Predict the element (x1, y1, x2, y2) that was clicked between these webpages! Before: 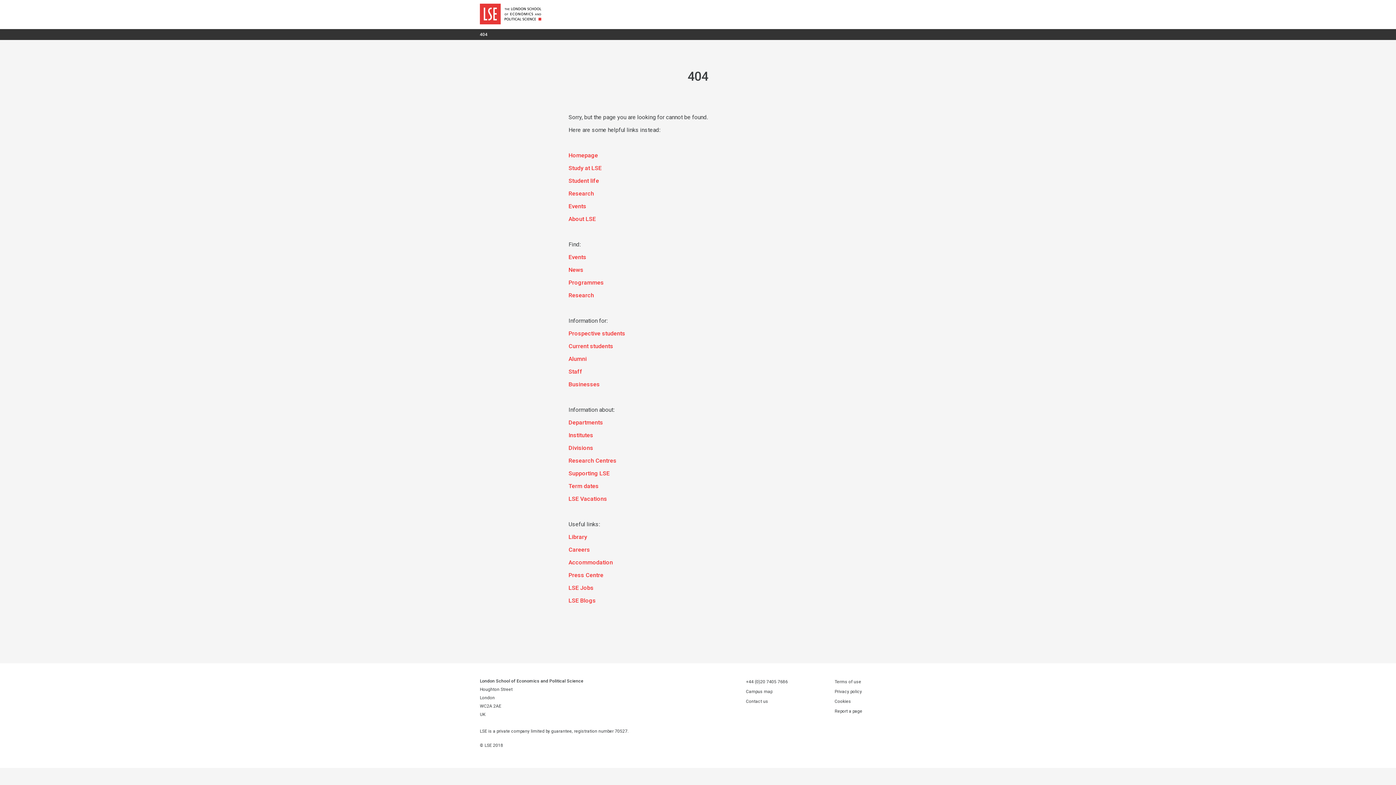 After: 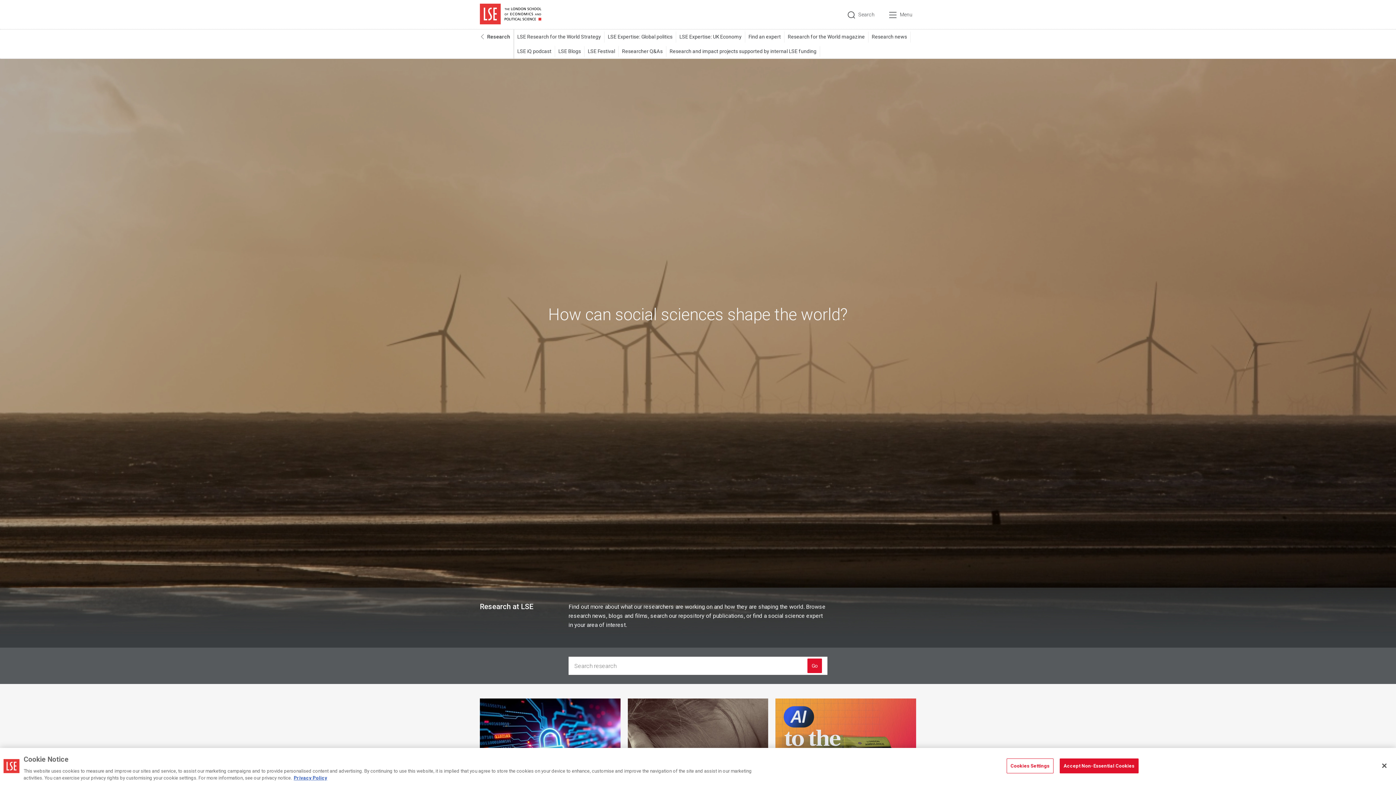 Action: label: Research bbox: (568, 189, 594, 198)